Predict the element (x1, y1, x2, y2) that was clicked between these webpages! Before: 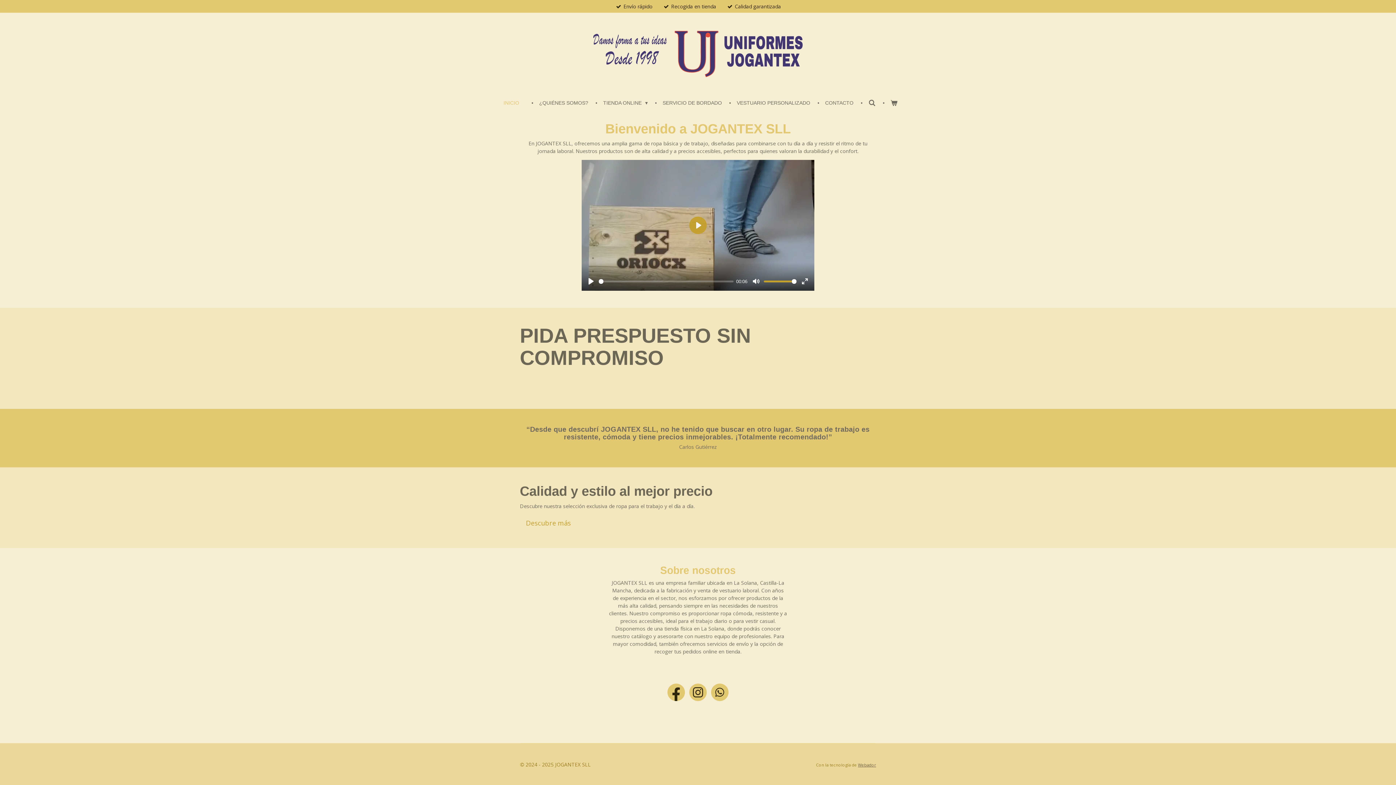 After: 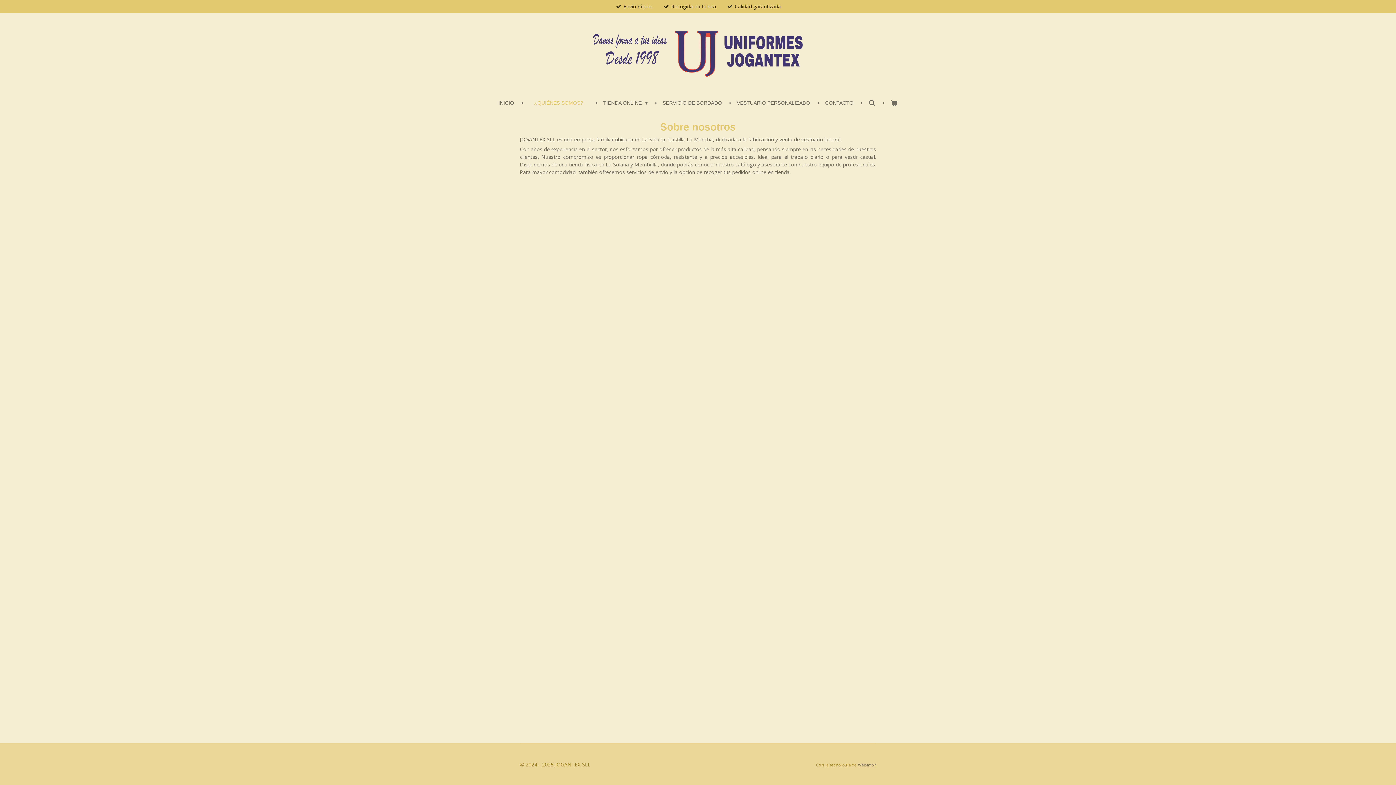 Action: label: ¿QUIÉNES SOMOS? bbox: (535, 97, 592, 108)